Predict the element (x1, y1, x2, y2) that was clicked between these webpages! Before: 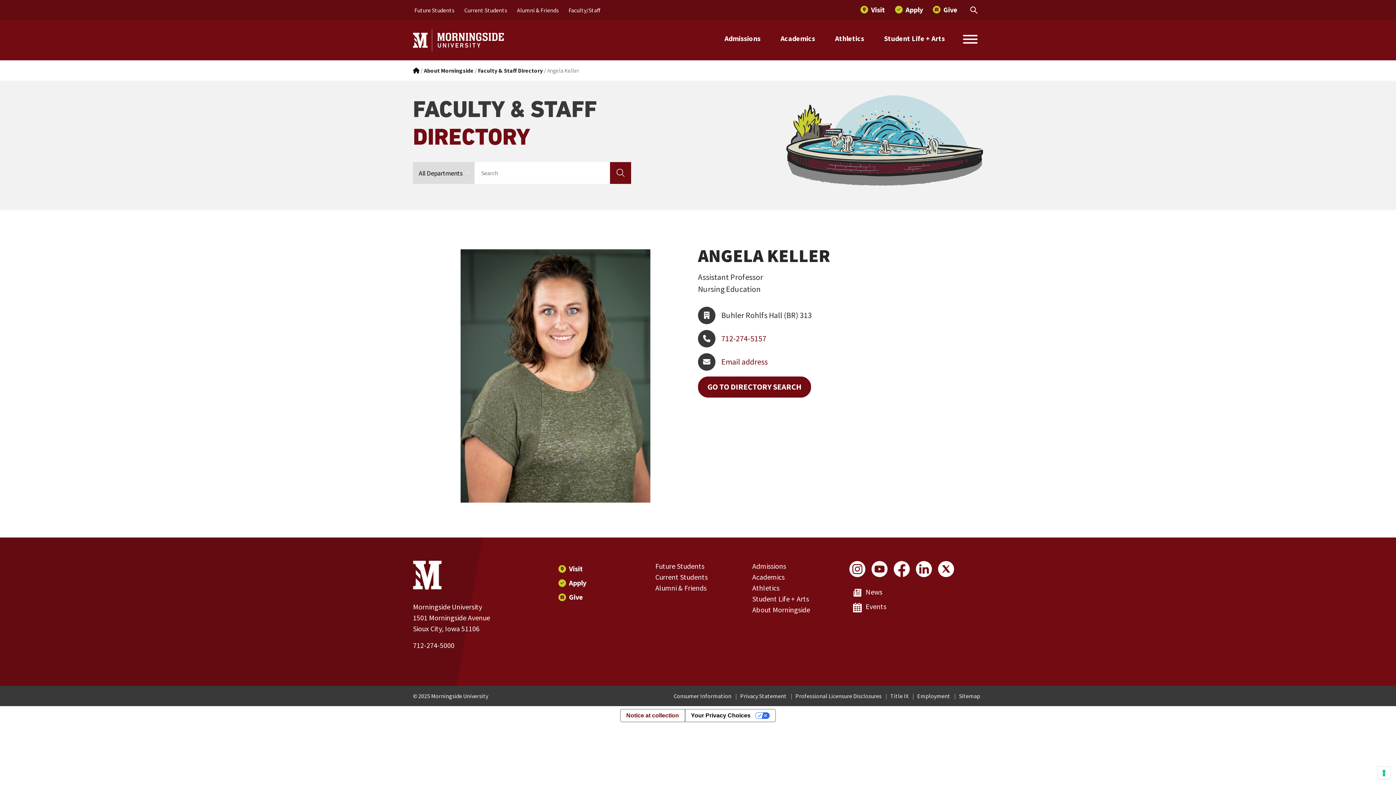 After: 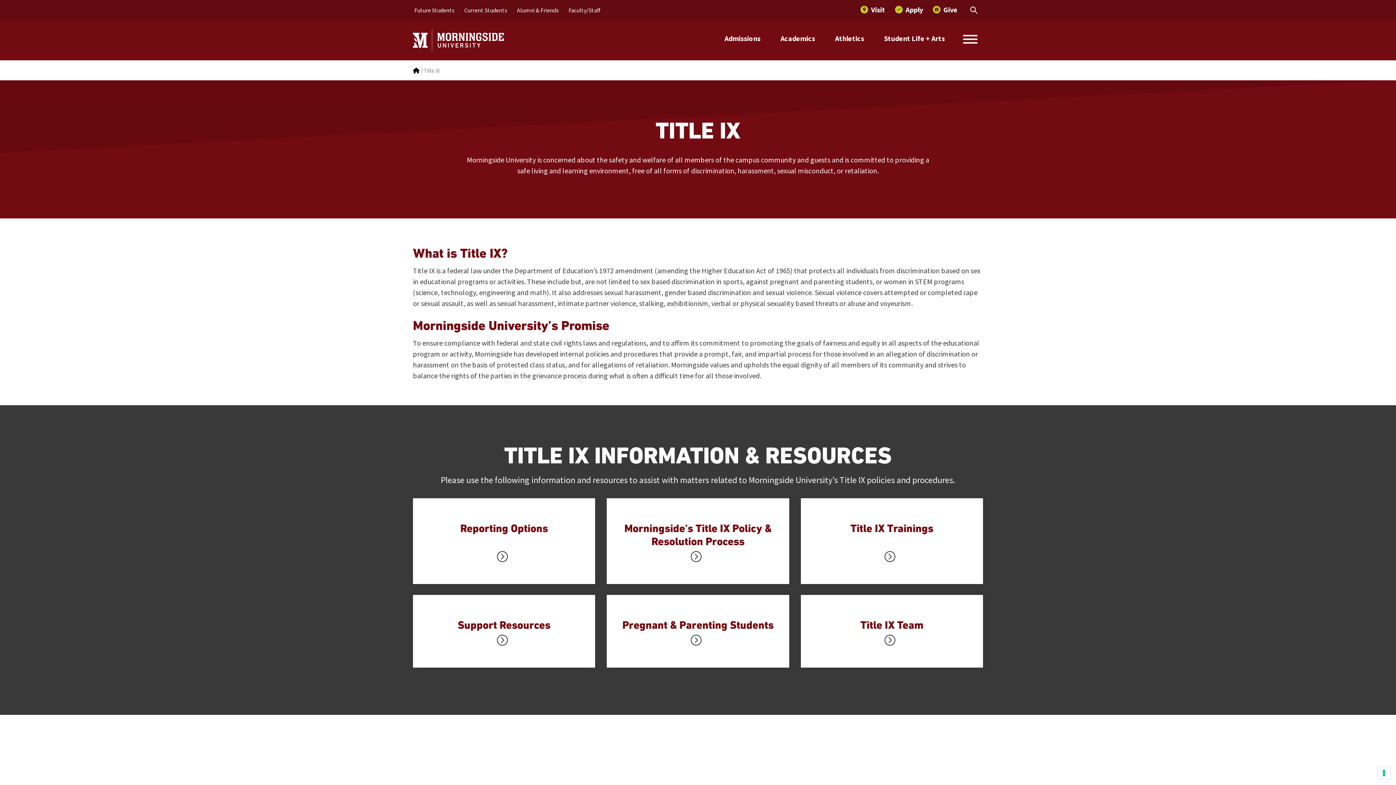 Action: label: Title IX bbox: (887, 692, 911, 699)